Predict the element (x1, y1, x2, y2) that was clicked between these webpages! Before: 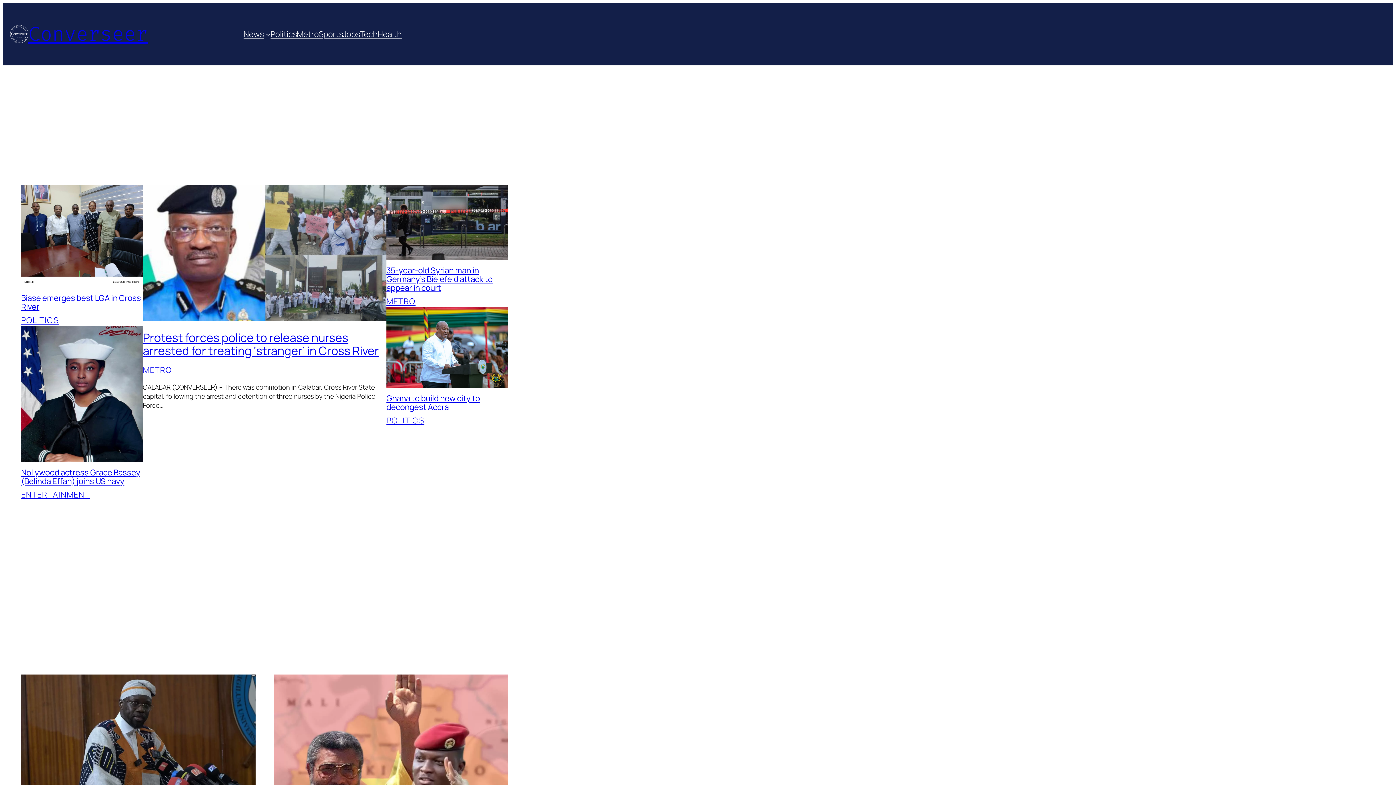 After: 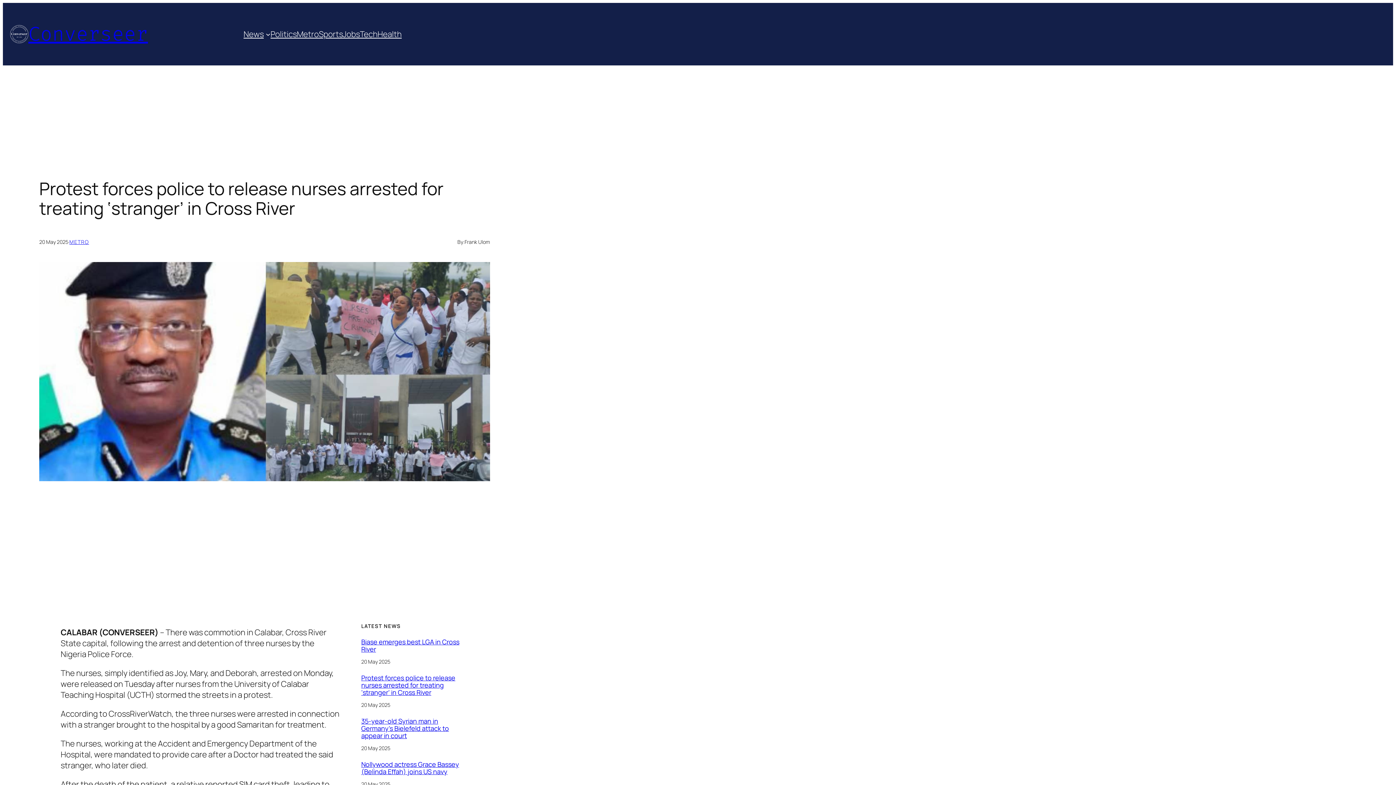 Action: bbox: (142, 185, 386, 324)